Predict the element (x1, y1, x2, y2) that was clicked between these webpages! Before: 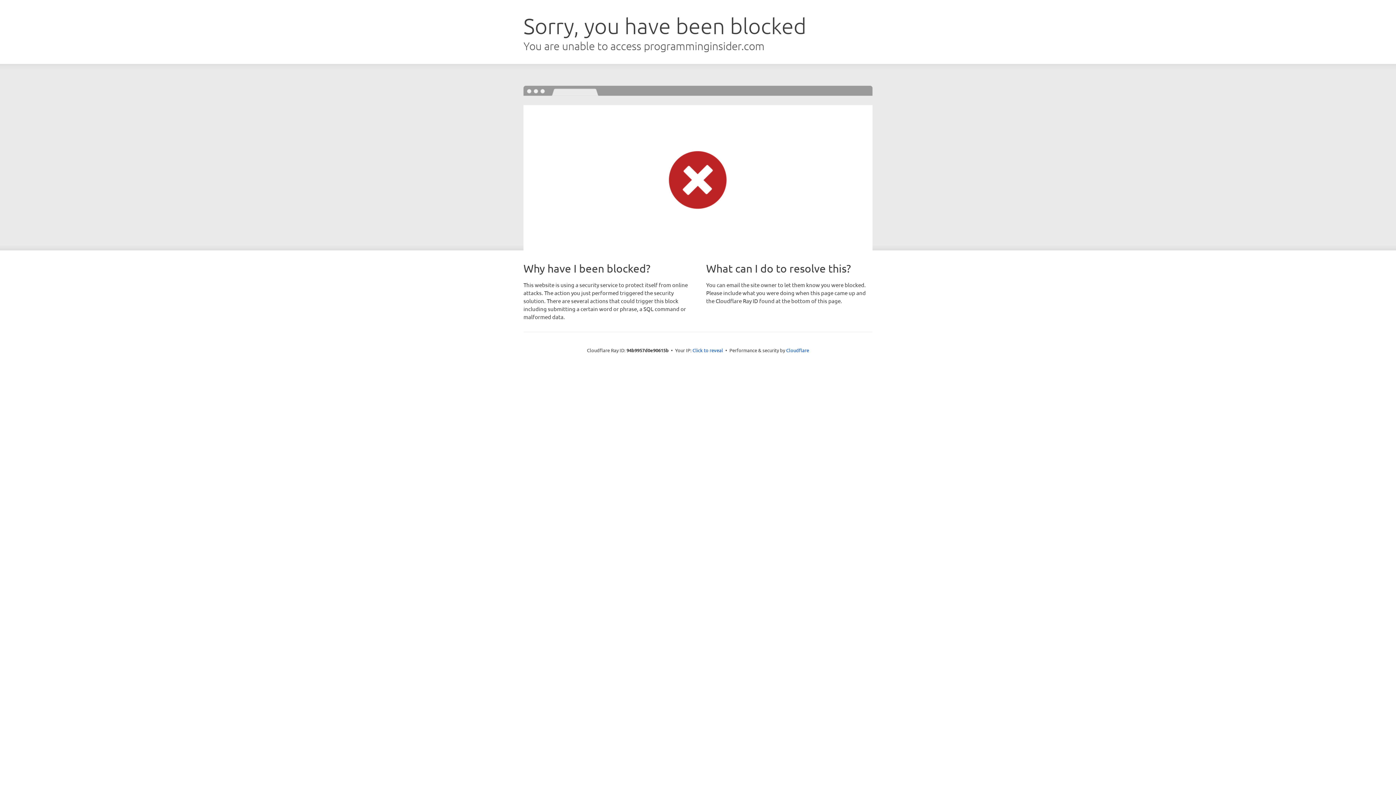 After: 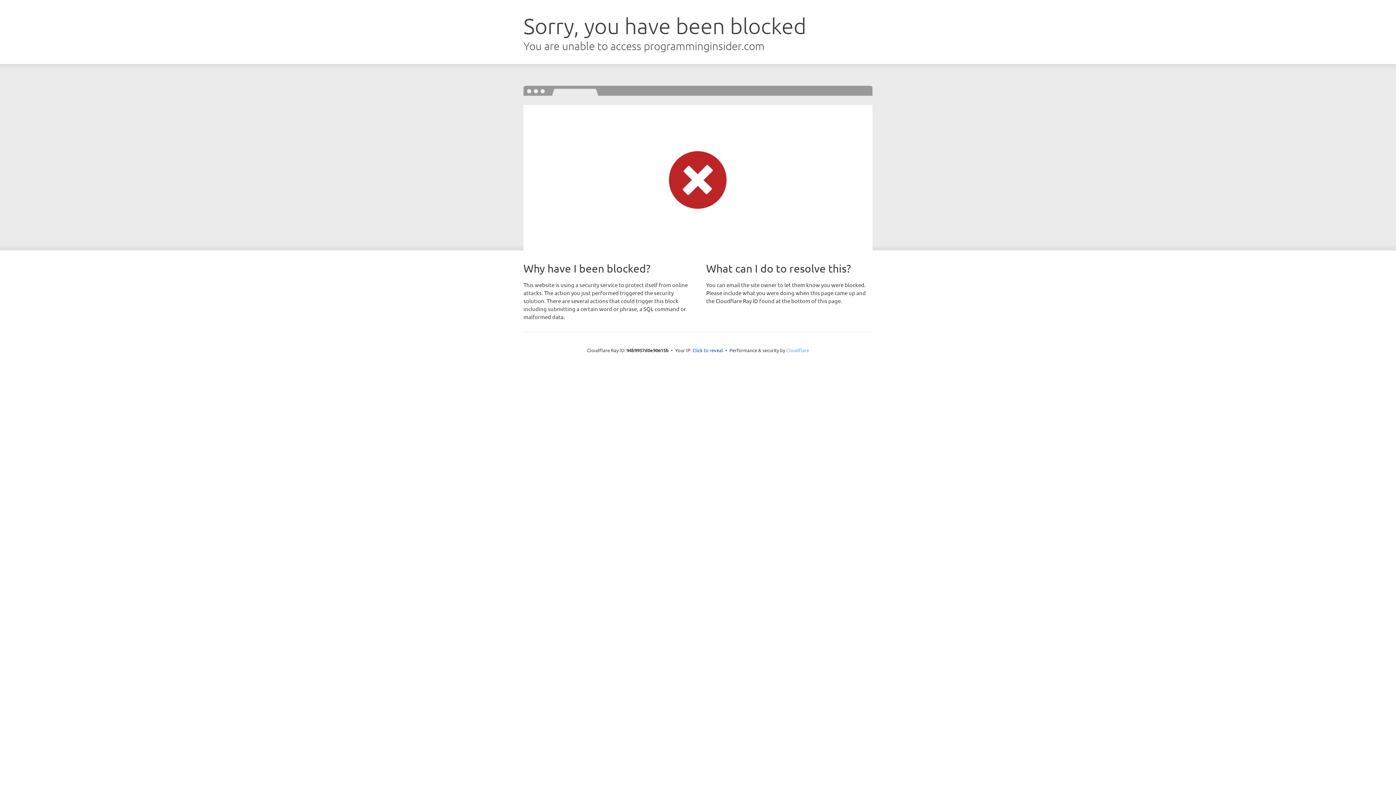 Action: label: Cloudflare bbox: (786, 347, 809, 353)